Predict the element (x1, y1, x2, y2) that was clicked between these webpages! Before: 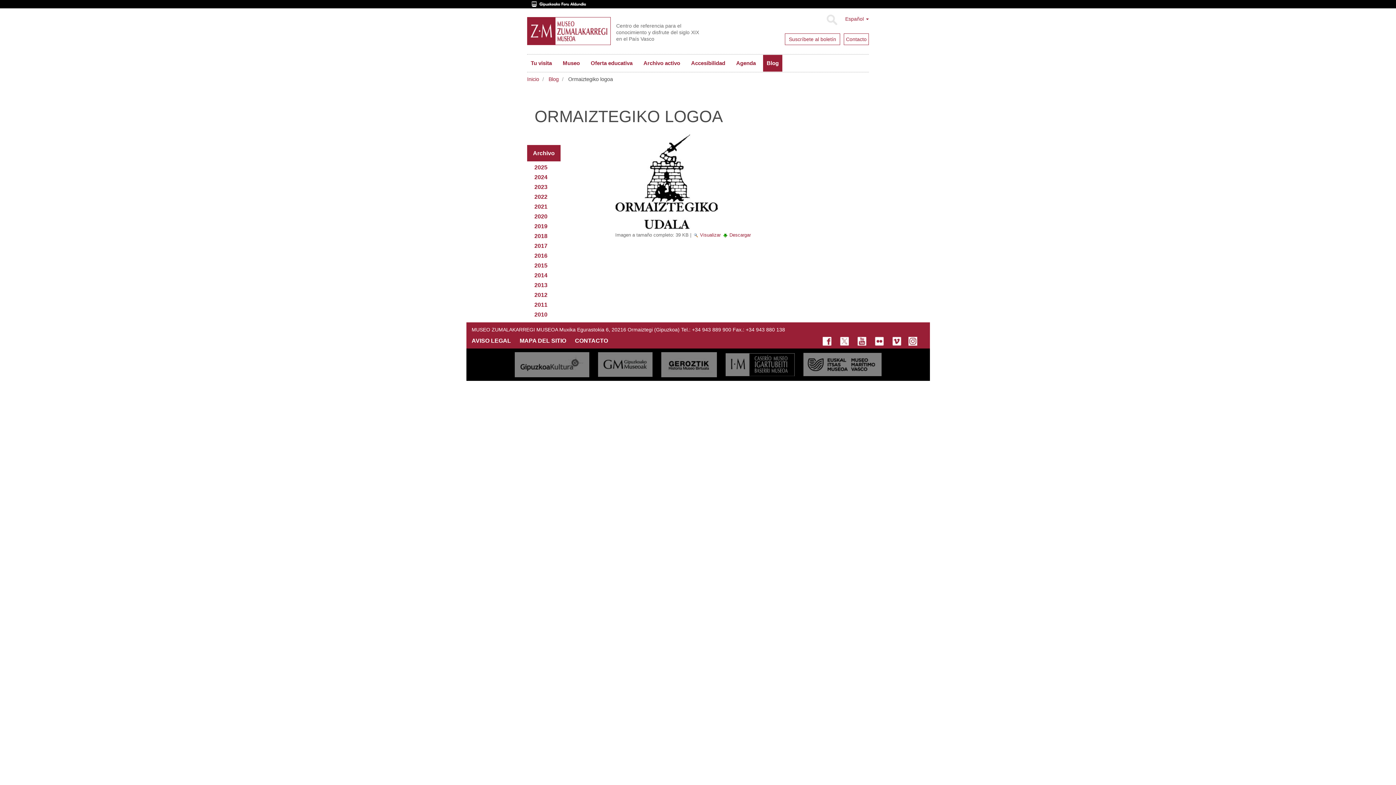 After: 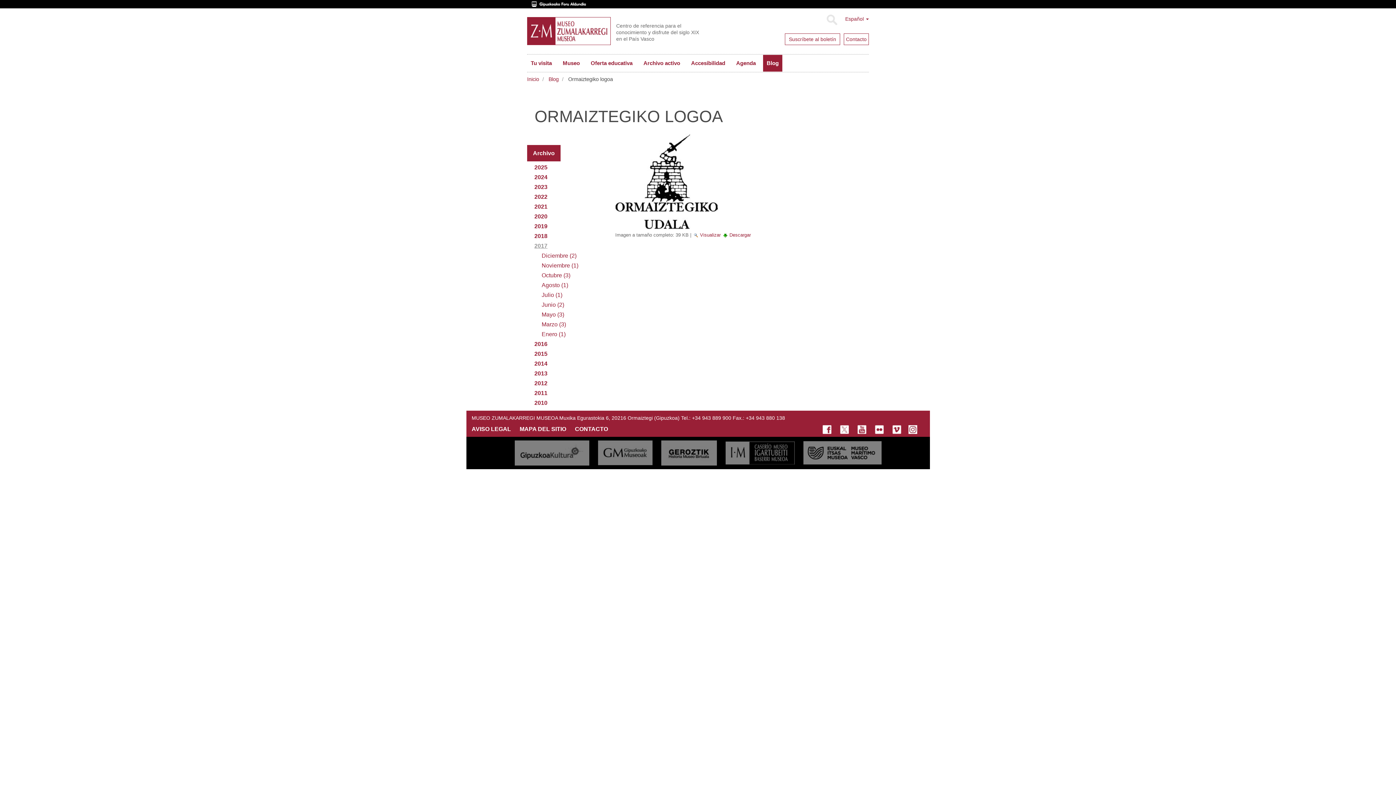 Action: bbox: (534, 242, 547, 248) label: 2017